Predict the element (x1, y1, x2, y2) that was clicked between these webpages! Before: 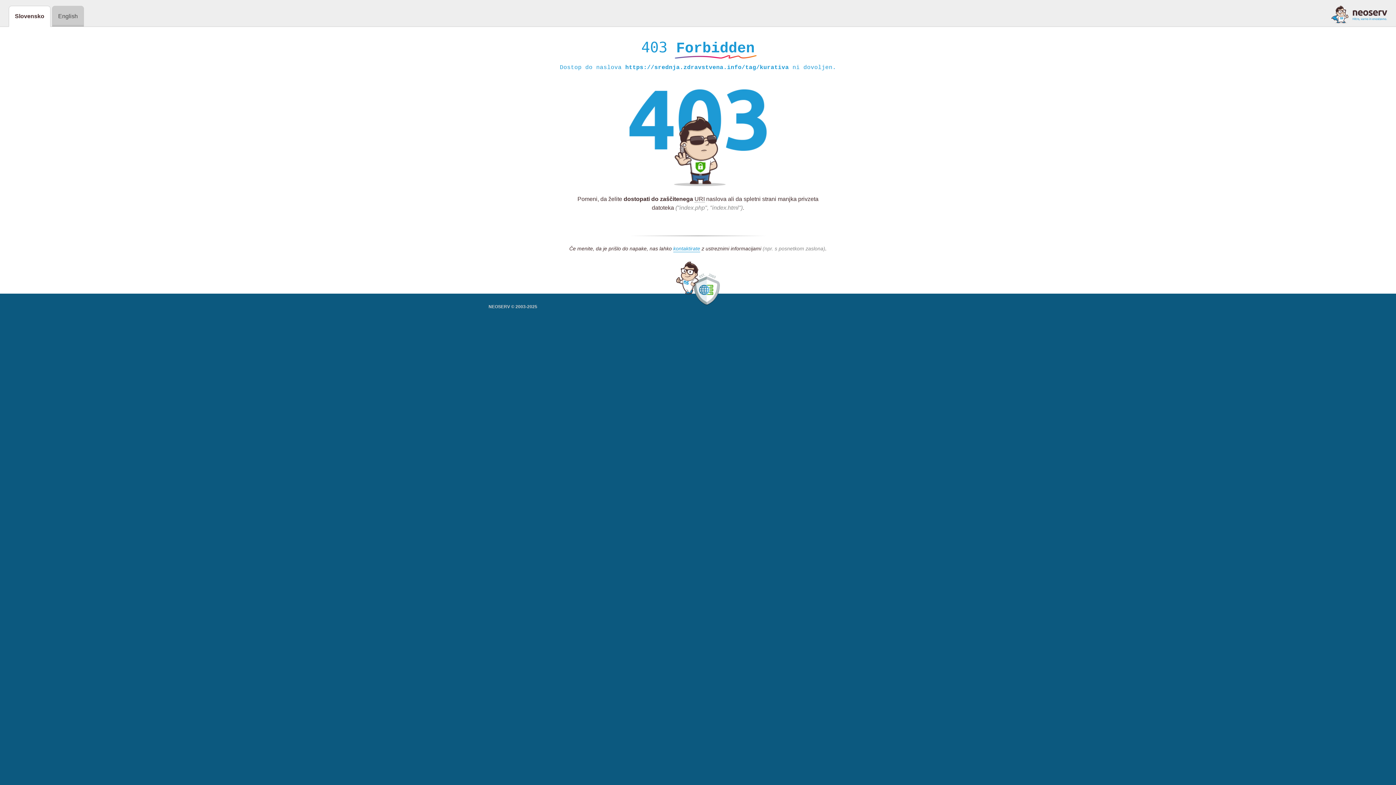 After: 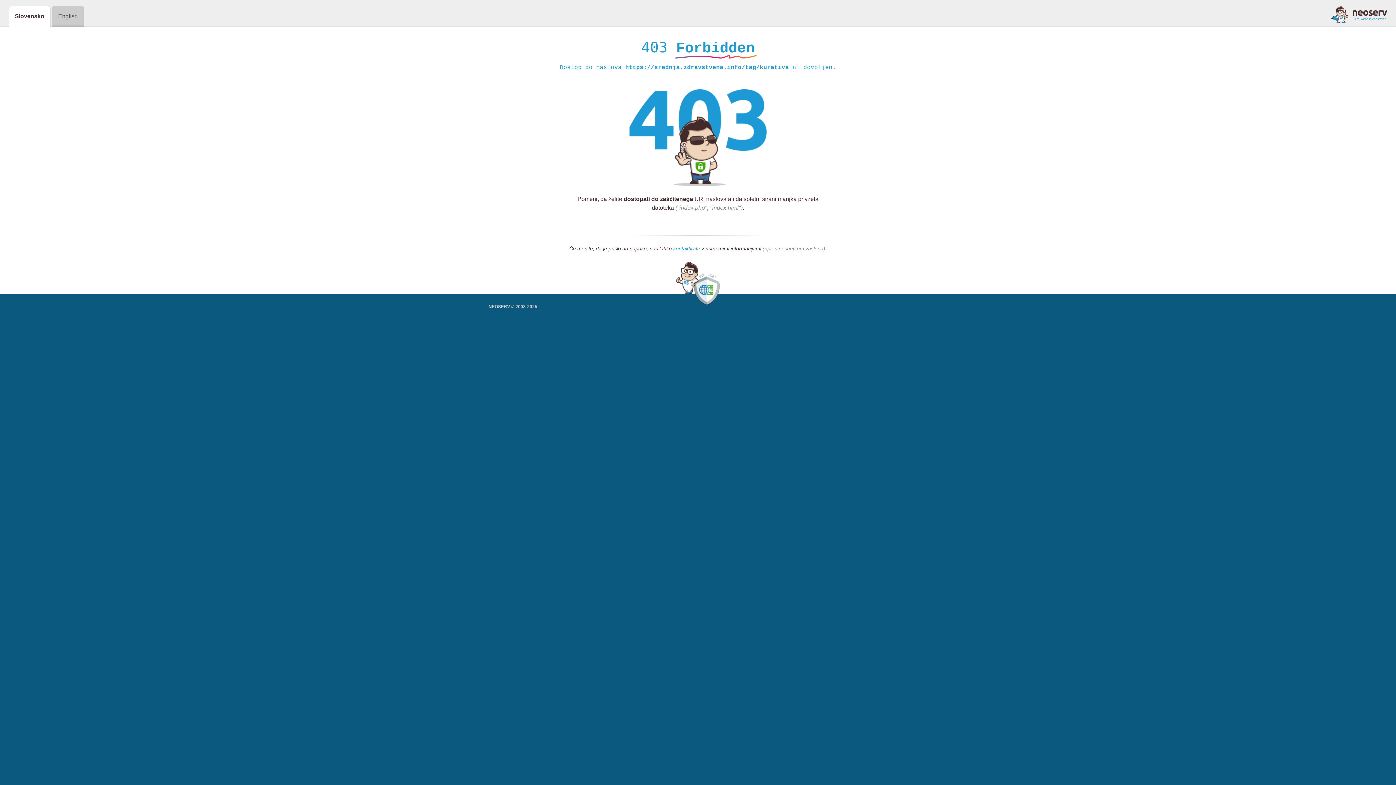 Action: label: kontaktirate bbox: (673, 245, 700, 252)